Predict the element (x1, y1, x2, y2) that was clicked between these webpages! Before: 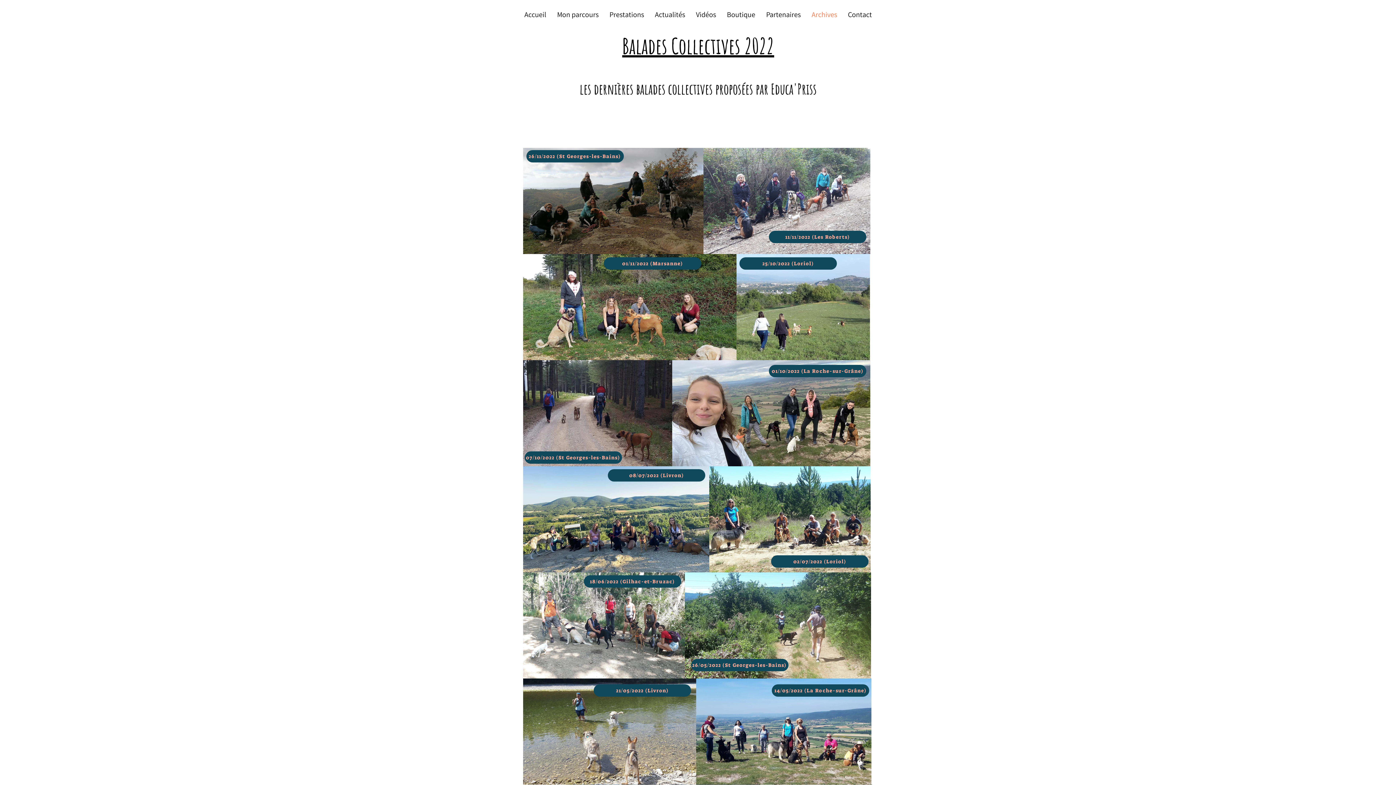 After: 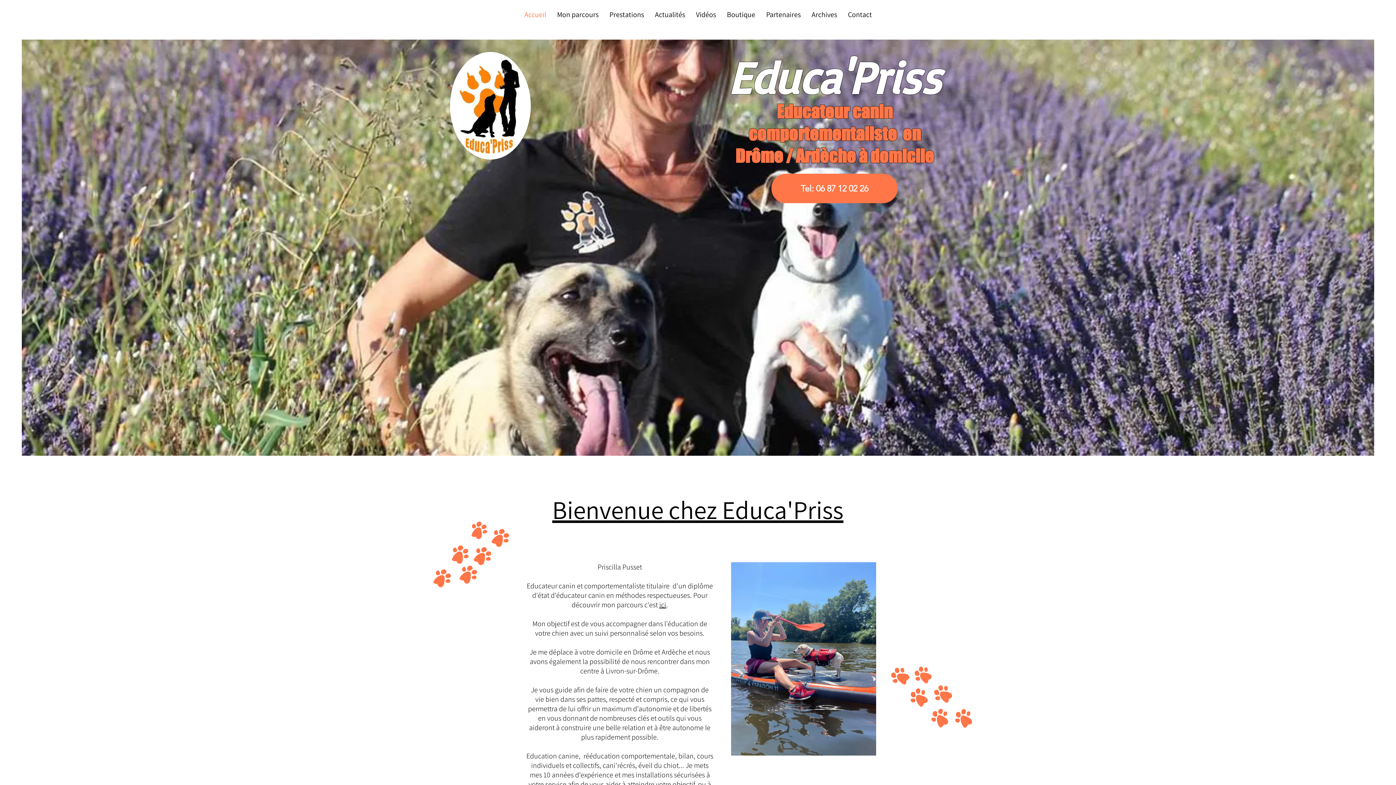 Action: bbox: (842, 2, 877, 26) label: Contact